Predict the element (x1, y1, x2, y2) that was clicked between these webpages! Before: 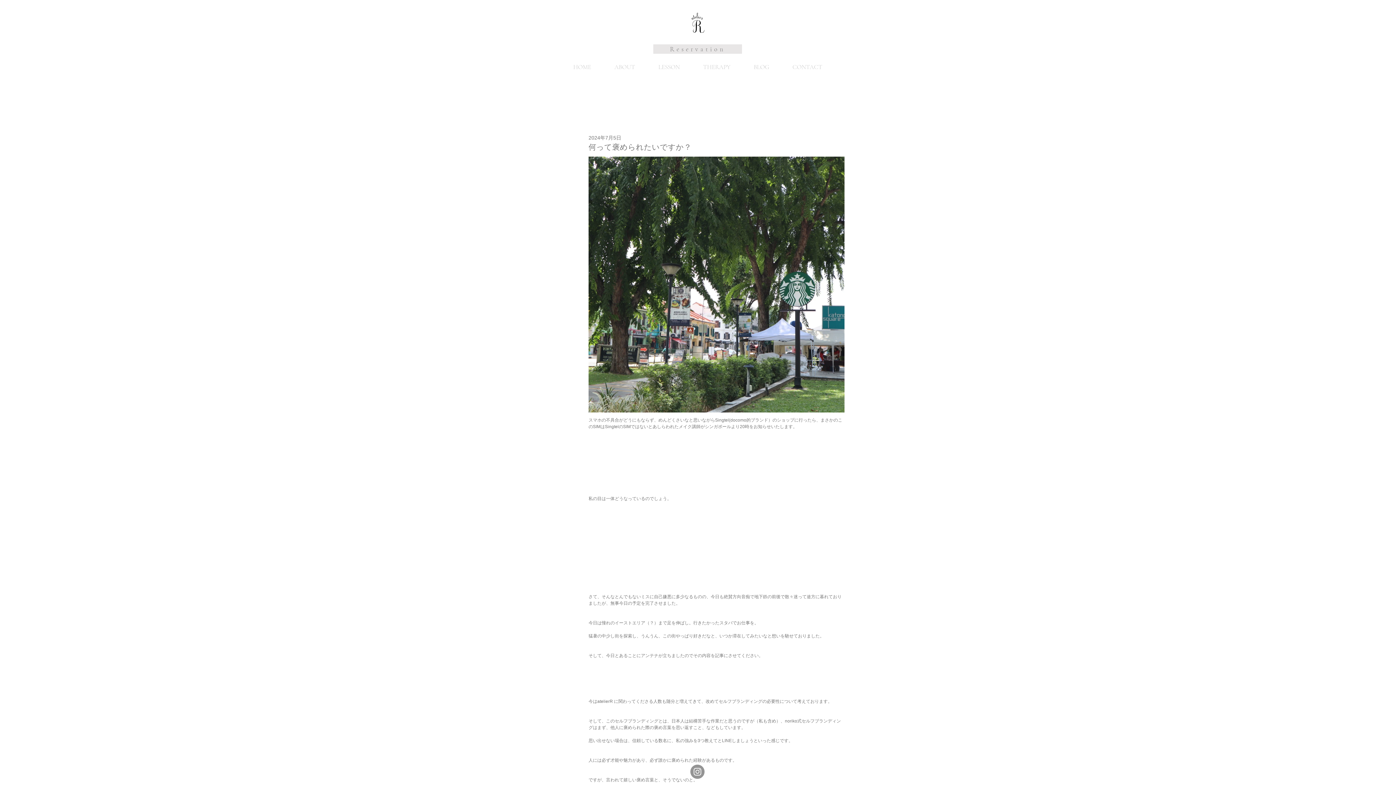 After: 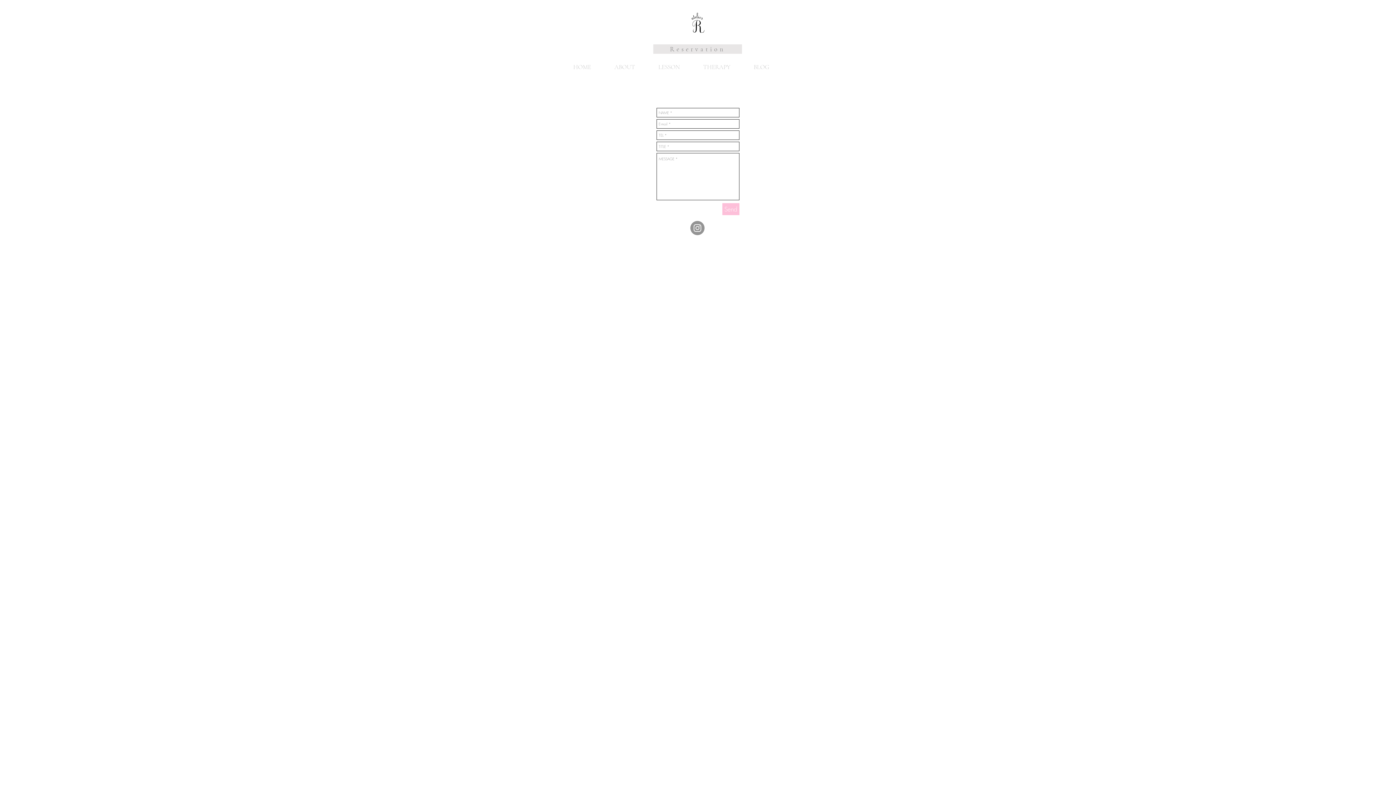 Action: bbox: (781, 57, 834, 77) label: CONTACT